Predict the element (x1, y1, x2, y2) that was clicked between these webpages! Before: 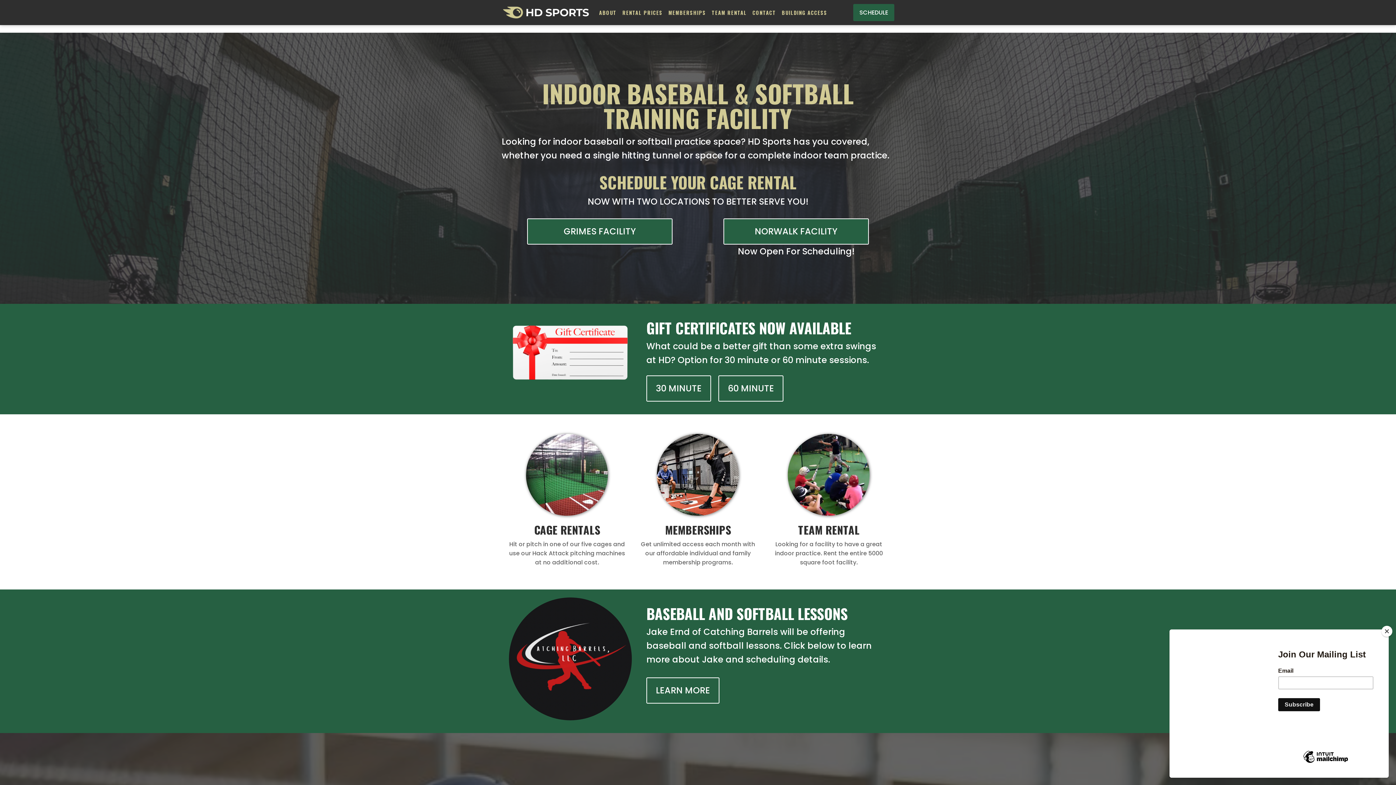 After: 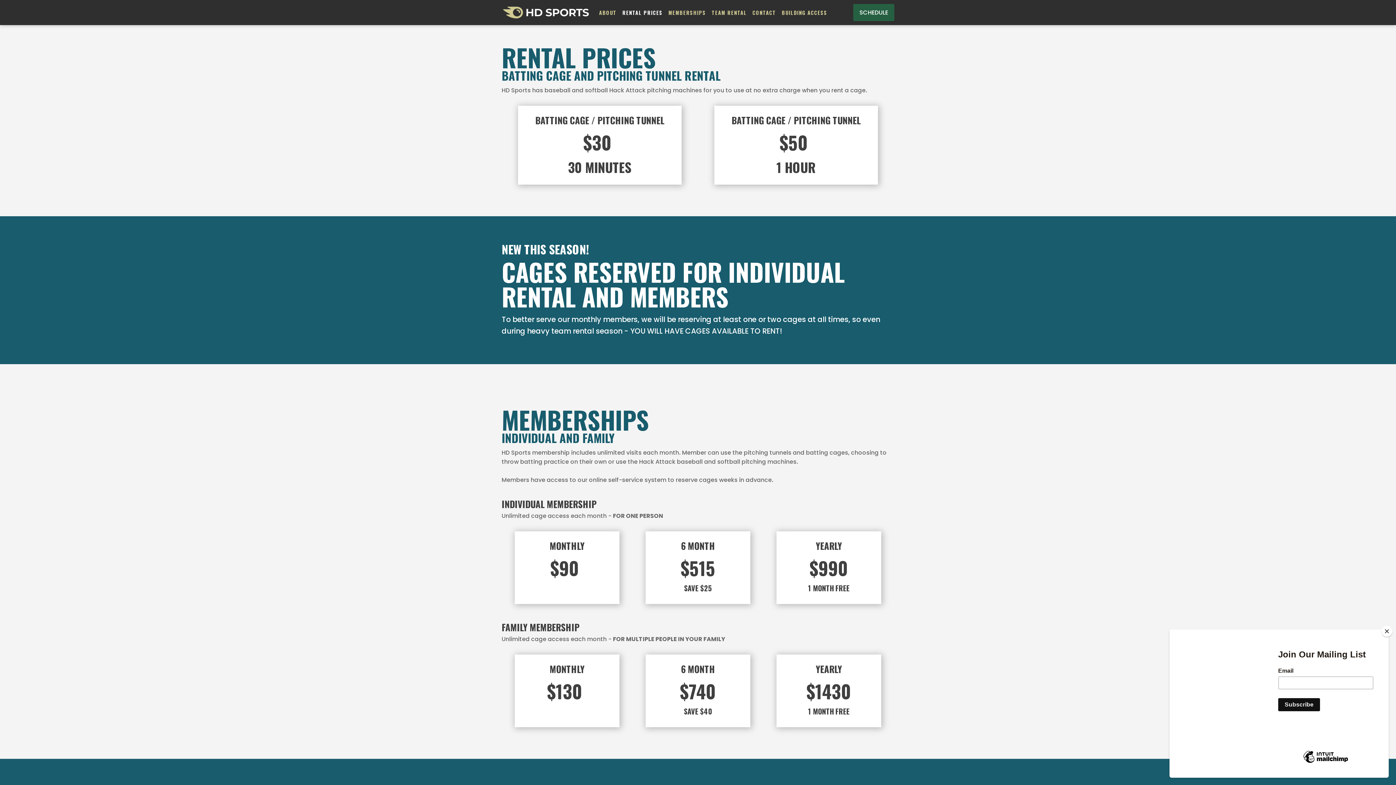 Action: label: RENTAL PRICES bbox: (619, 4, 665, 20)